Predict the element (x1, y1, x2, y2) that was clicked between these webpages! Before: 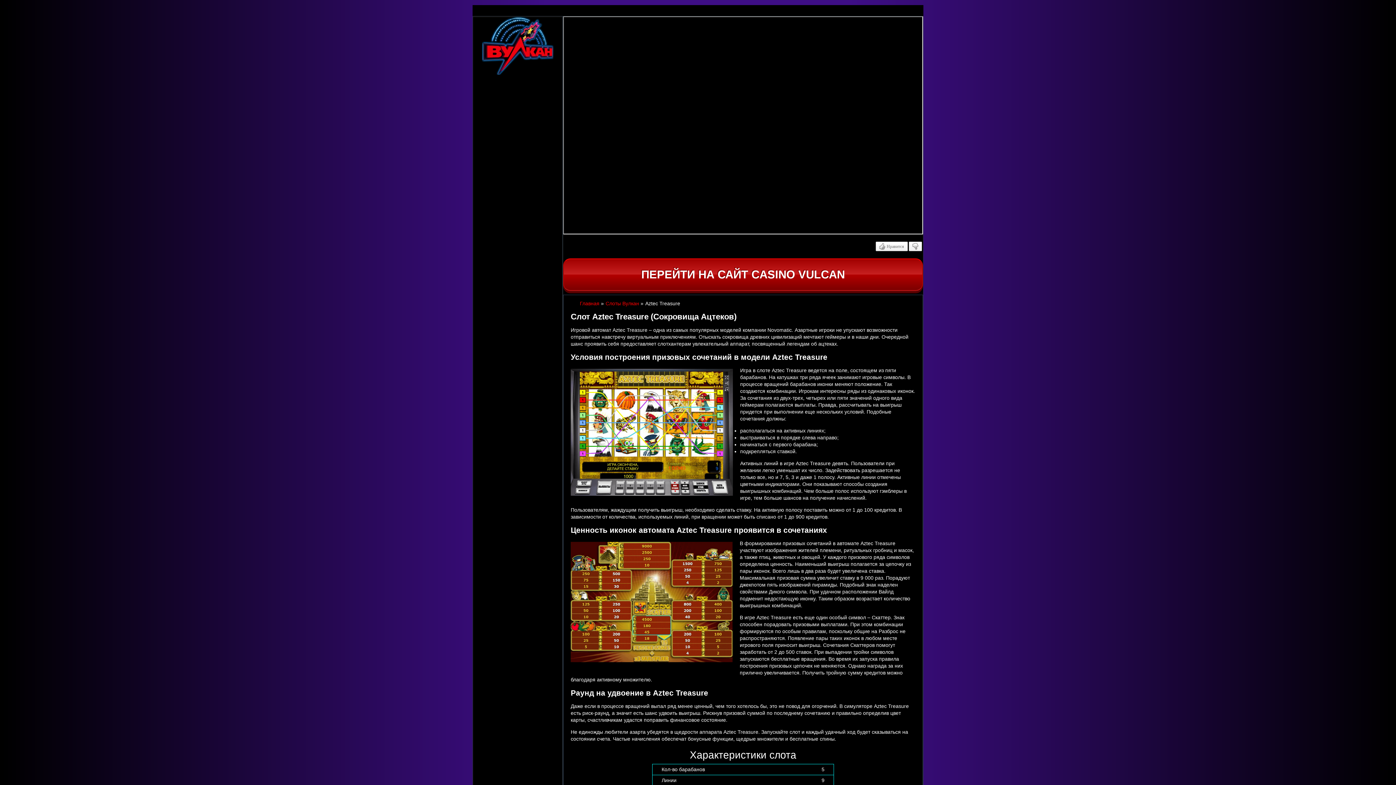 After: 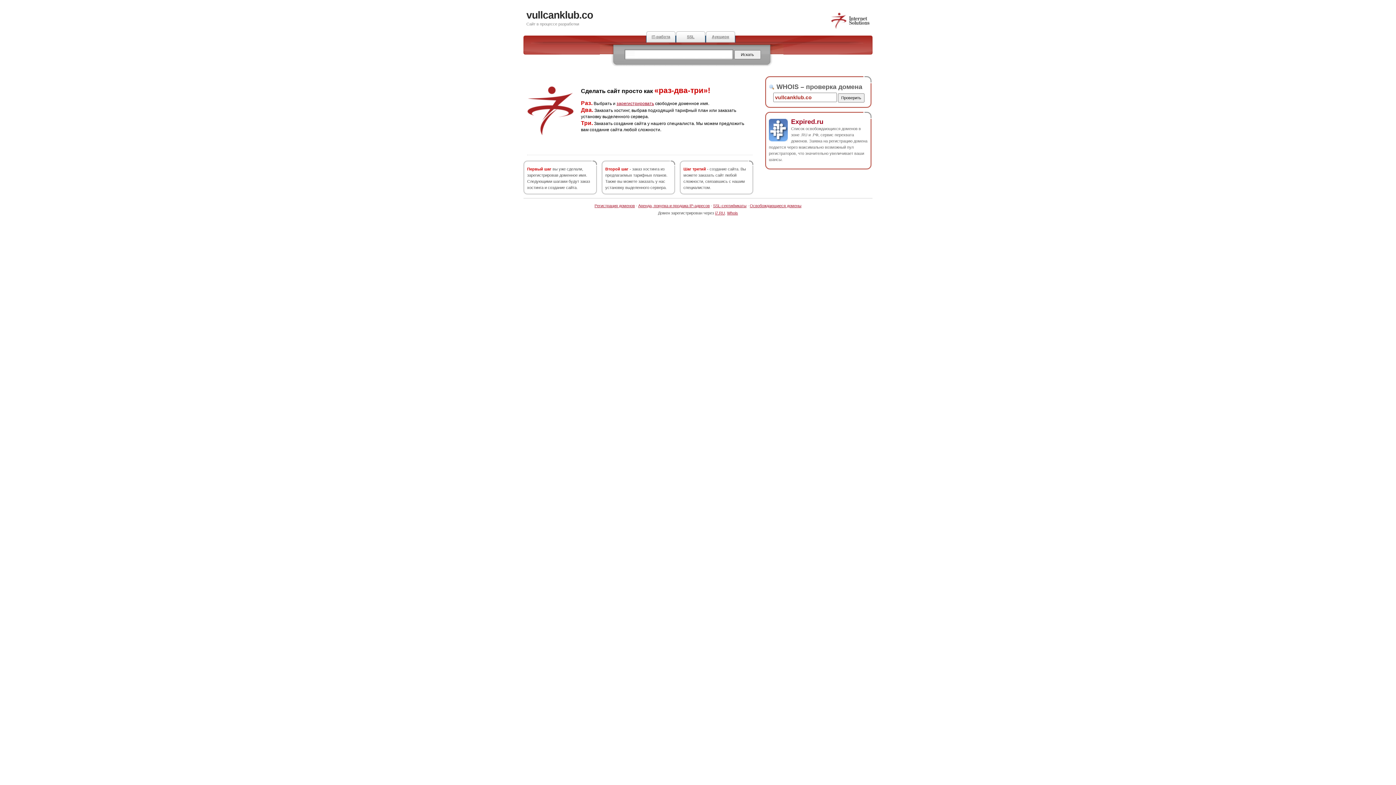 Action: label: Главная bbox: (580, 300, 599, 306)